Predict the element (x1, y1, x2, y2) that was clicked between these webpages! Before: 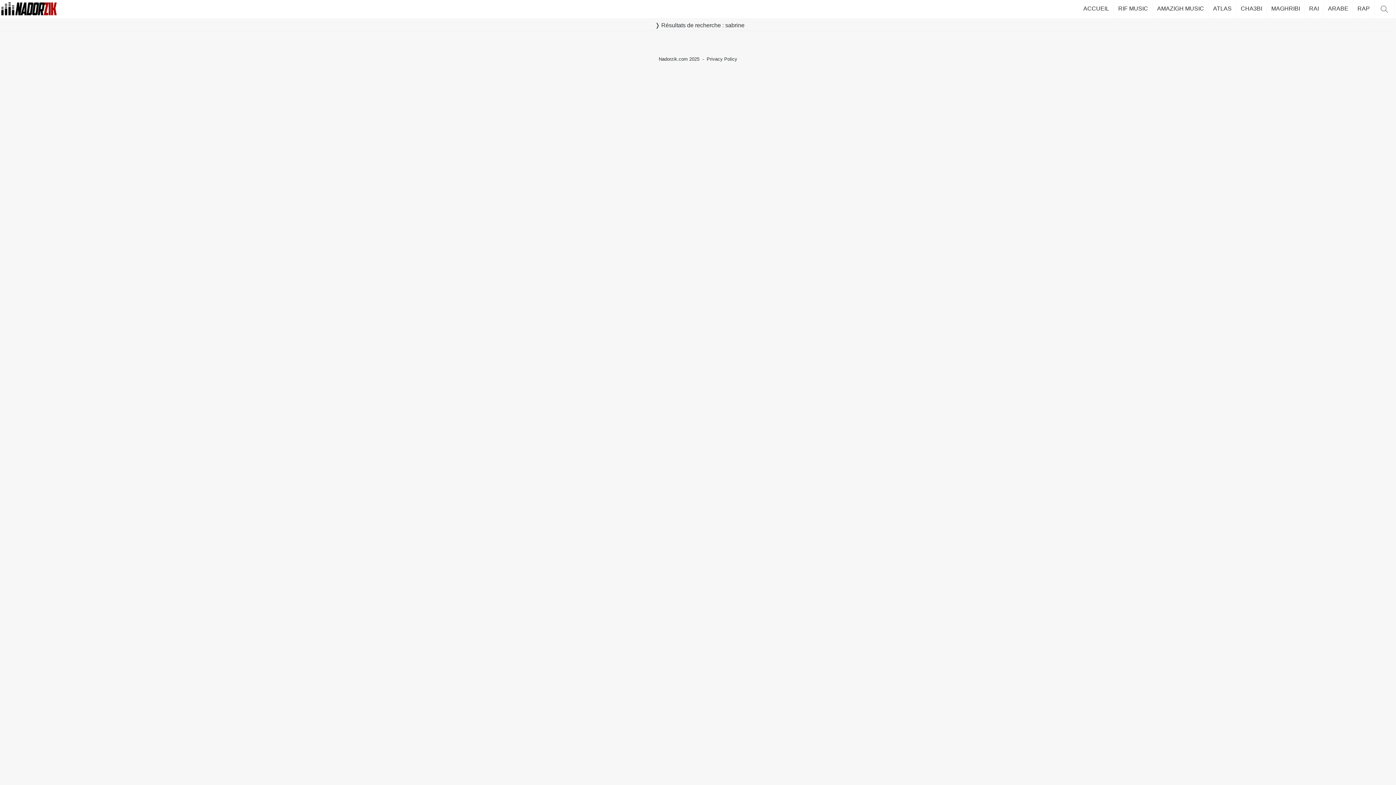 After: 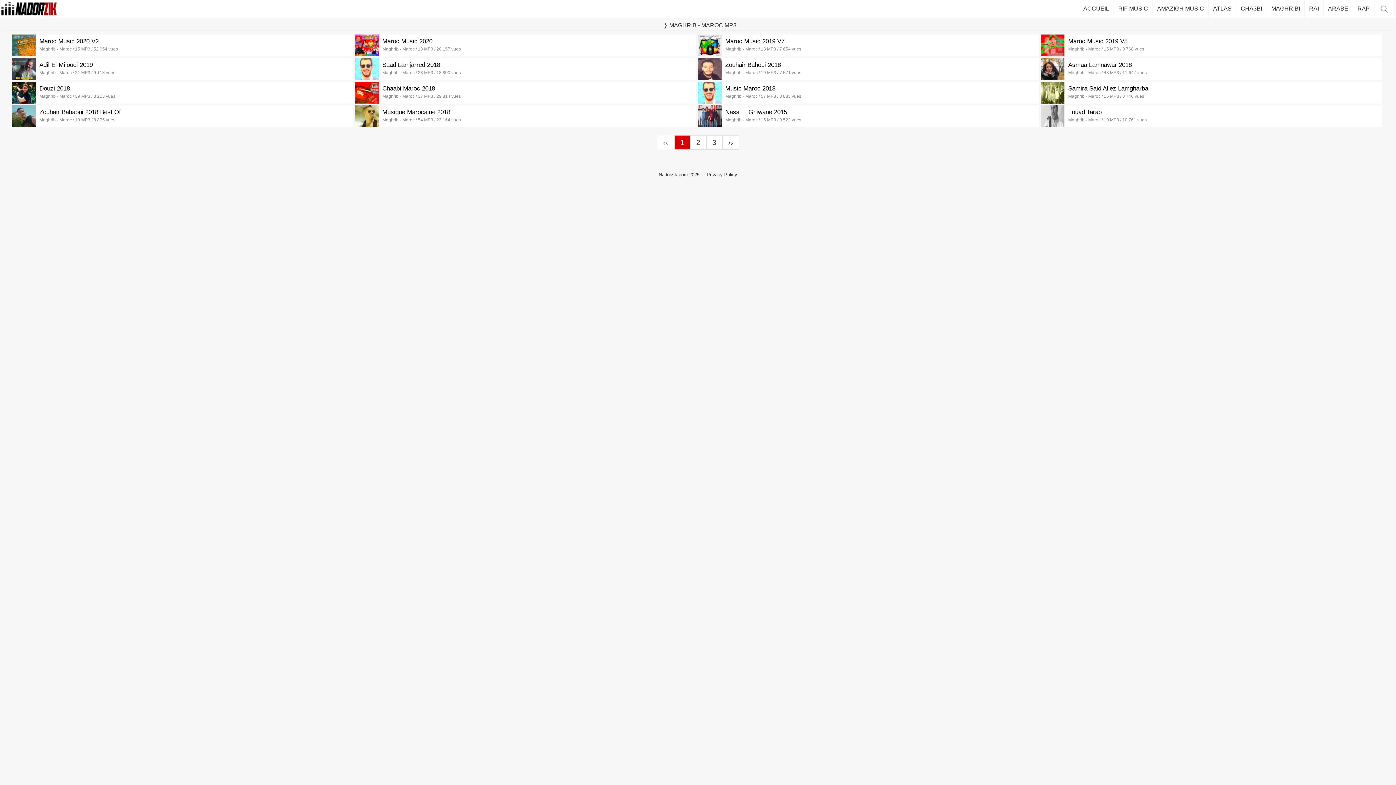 Action: bbox: (1267, 0, 1305, 17) label: MAGHRIBI